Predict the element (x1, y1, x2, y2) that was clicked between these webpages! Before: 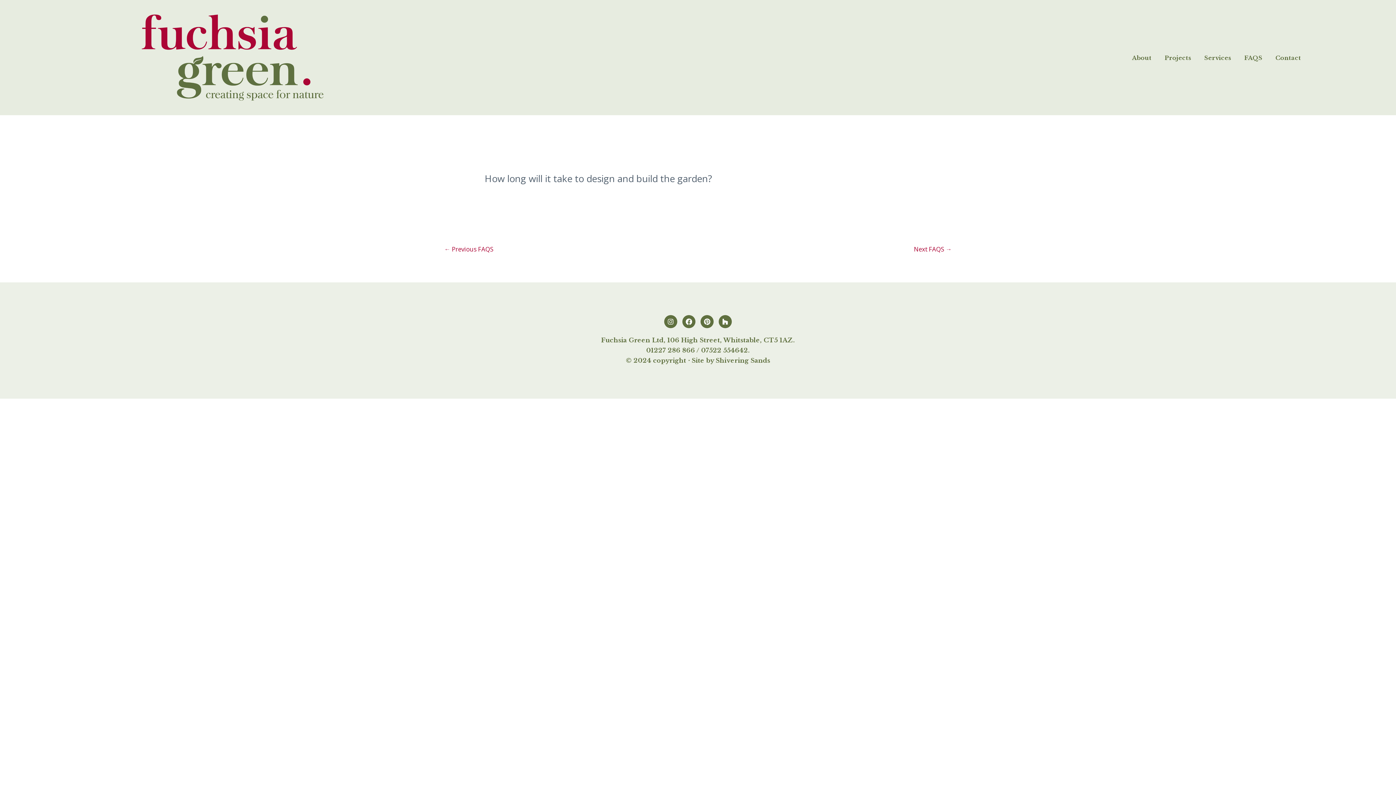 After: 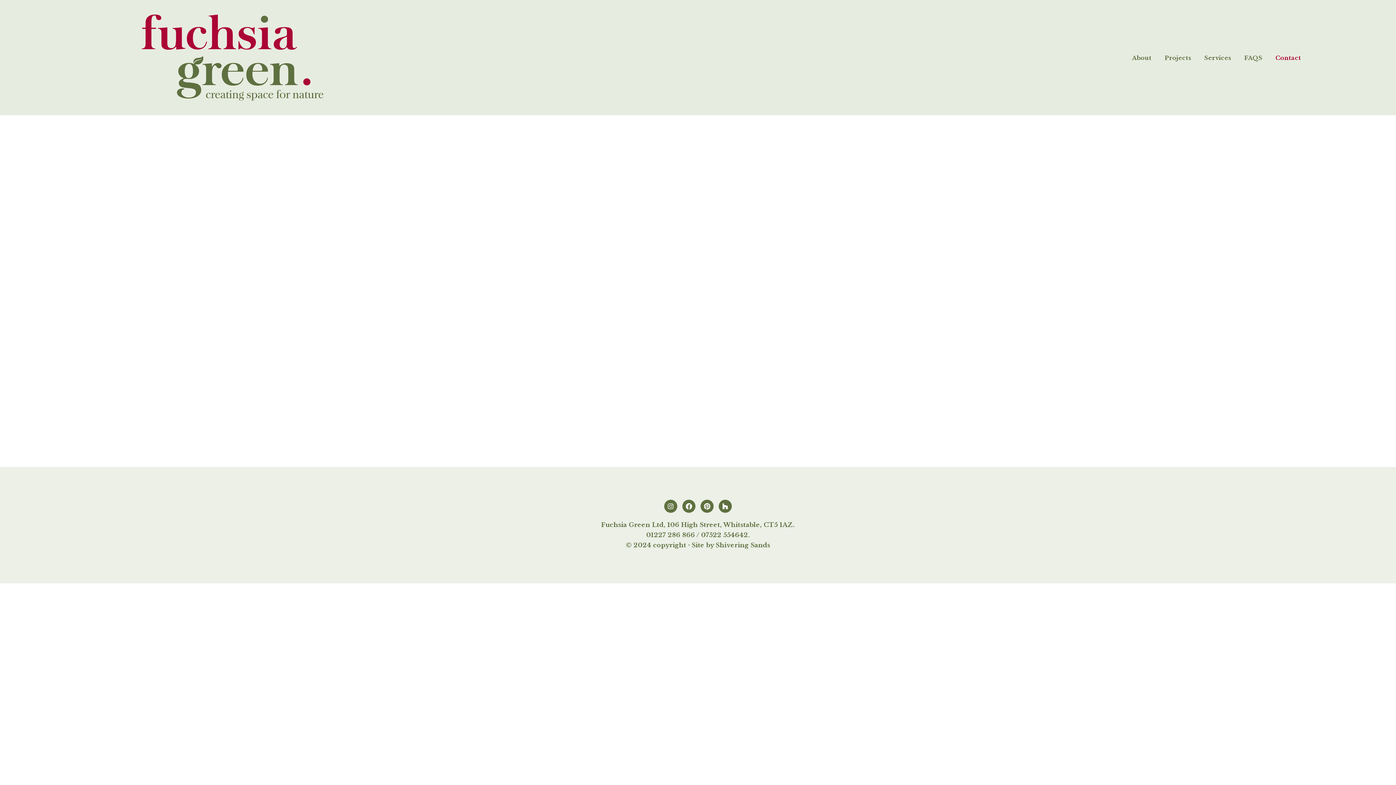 Action: label: Contact bbox: (1269, 49, 1307, 66)